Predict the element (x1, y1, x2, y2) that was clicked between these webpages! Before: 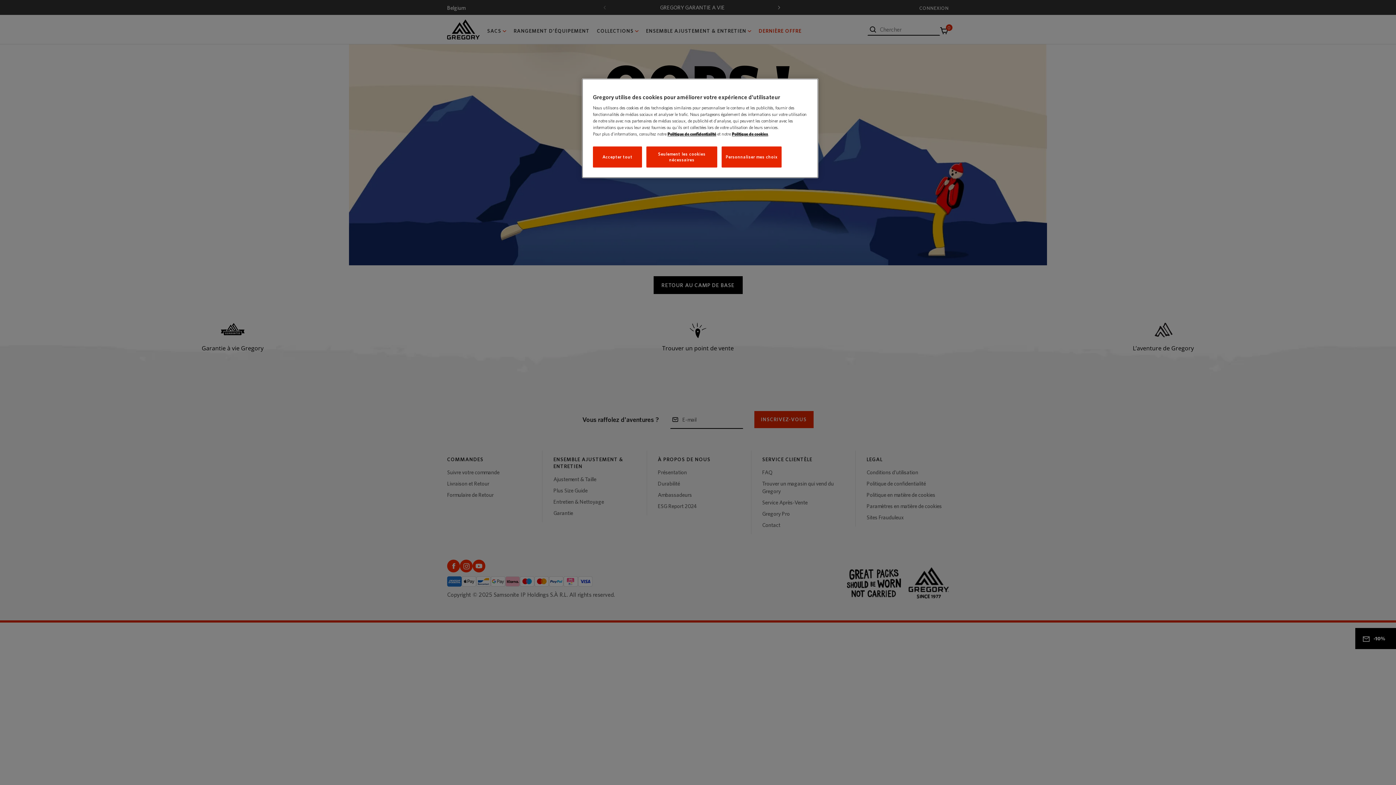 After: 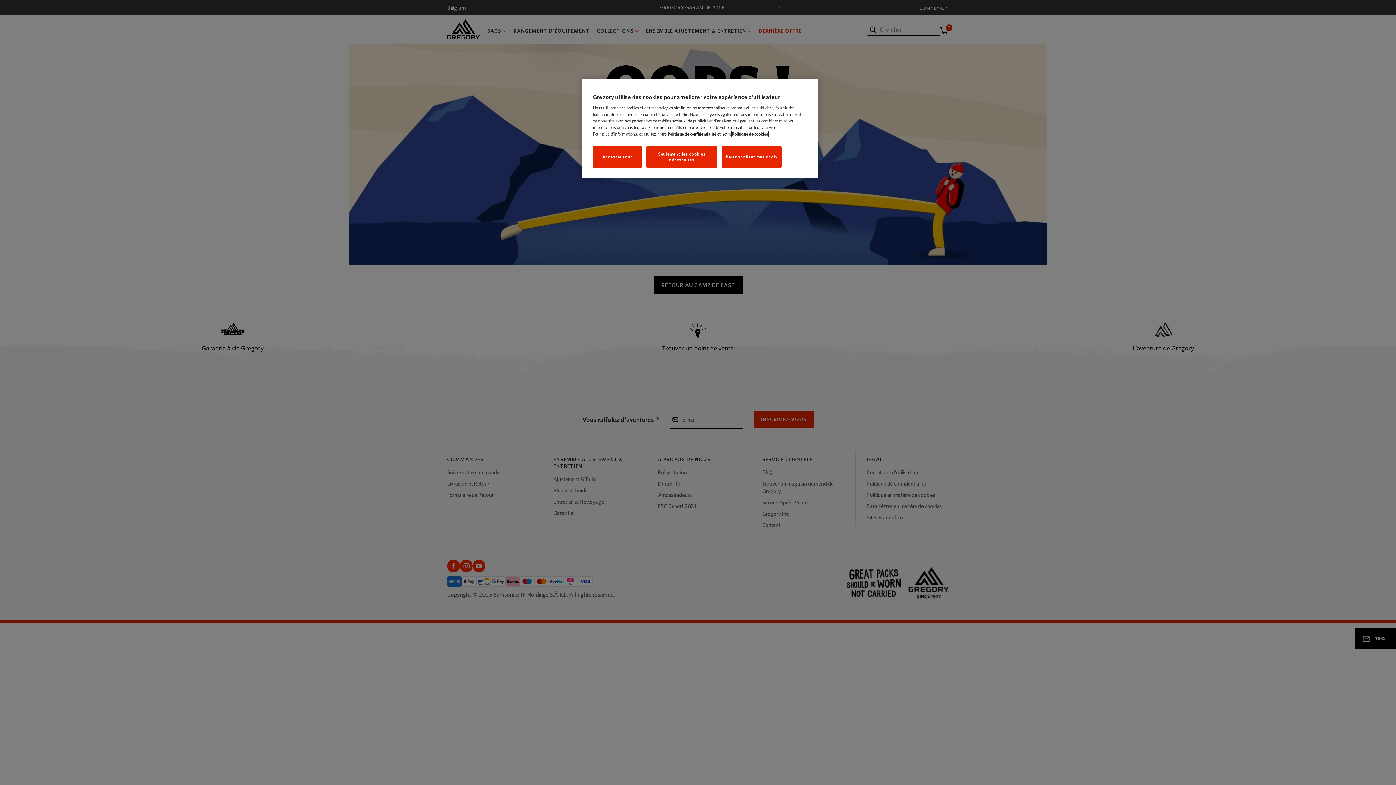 Action: bbox: (732, 131, 768, 136) label: Politique de cookies